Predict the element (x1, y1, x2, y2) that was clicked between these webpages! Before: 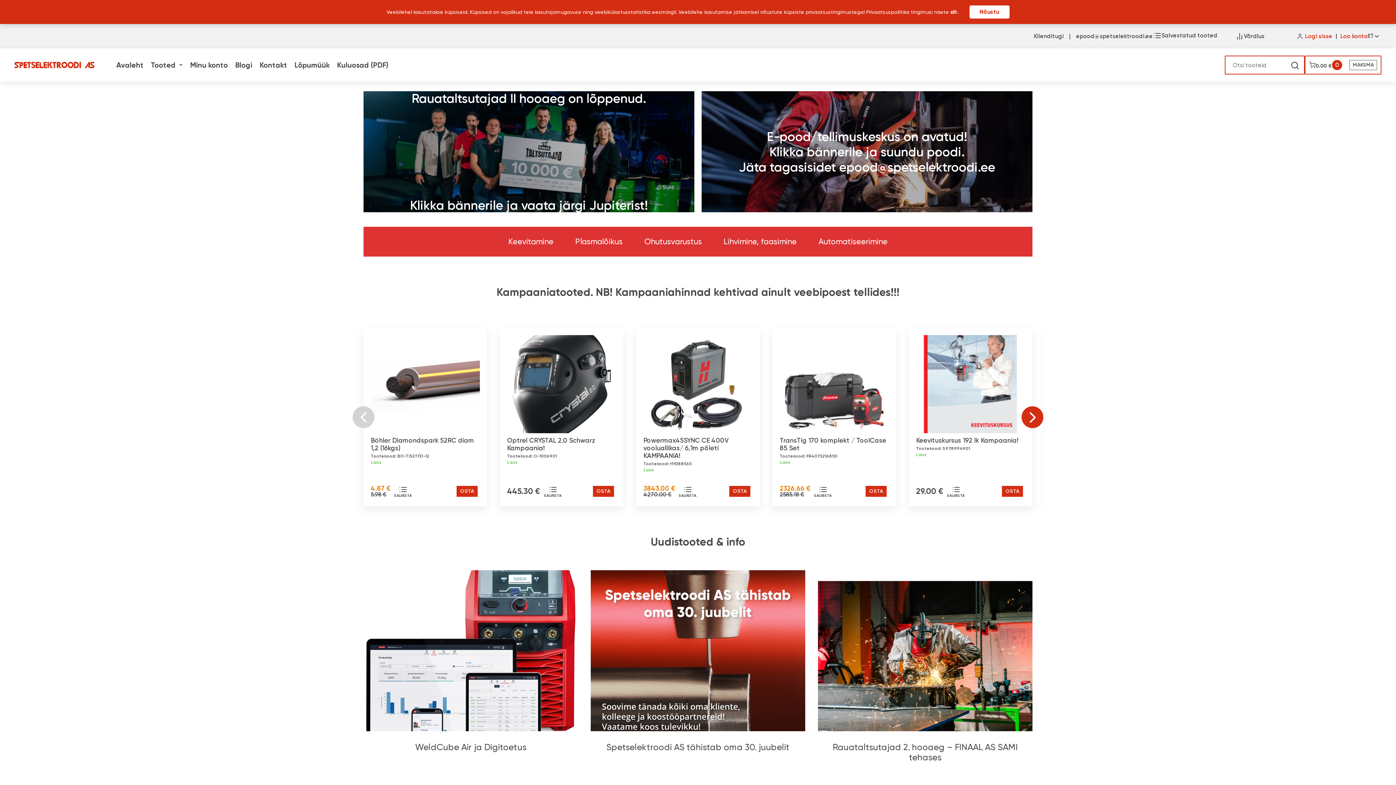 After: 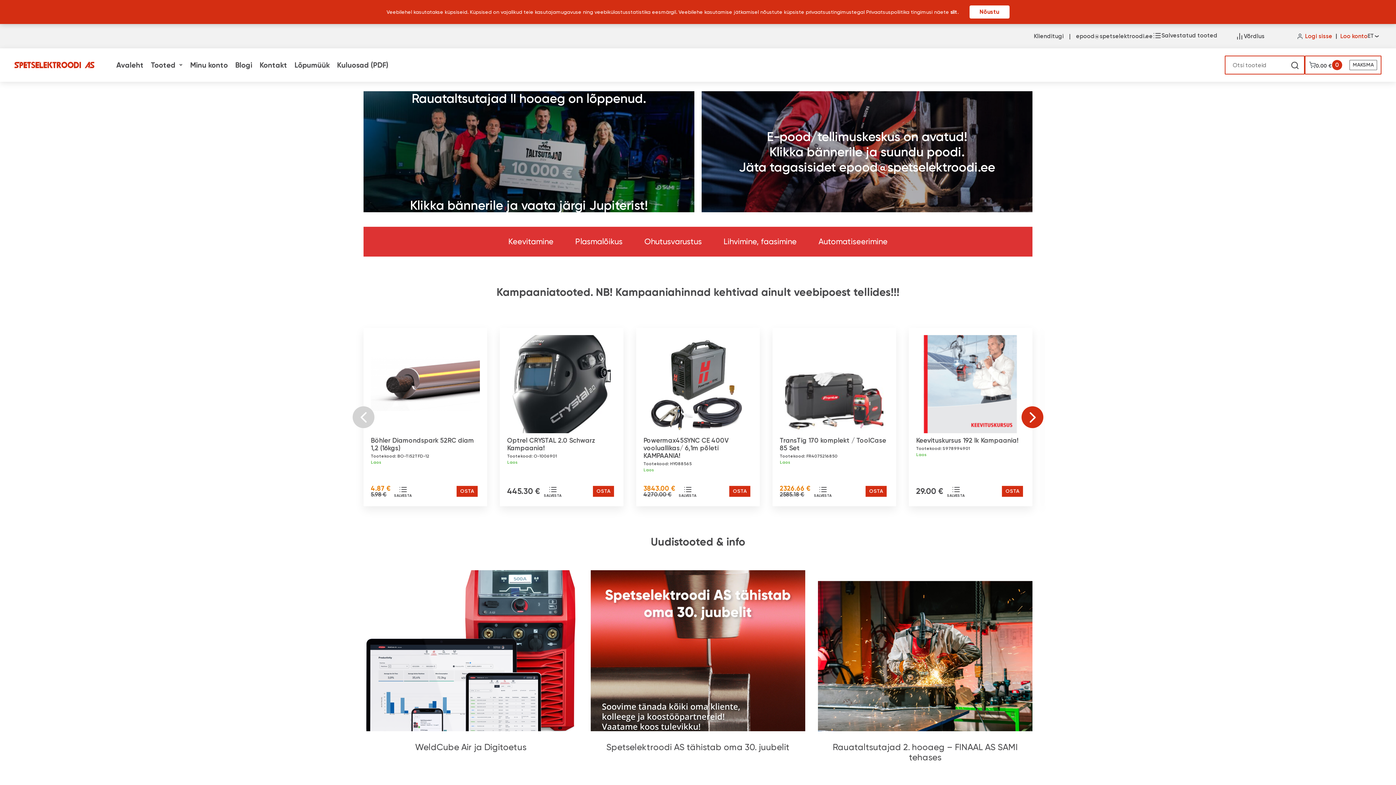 Action: bbox: (10, 58, 98, 71)